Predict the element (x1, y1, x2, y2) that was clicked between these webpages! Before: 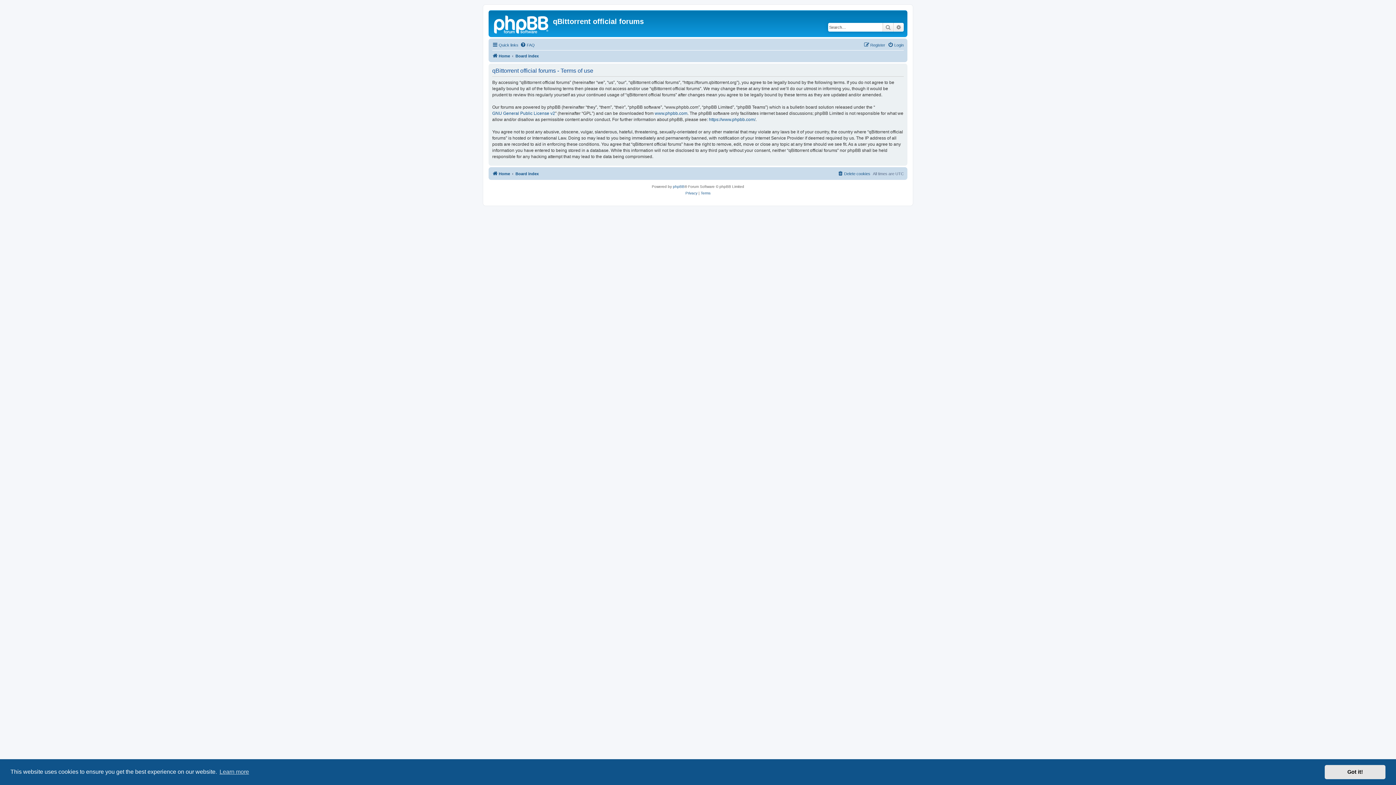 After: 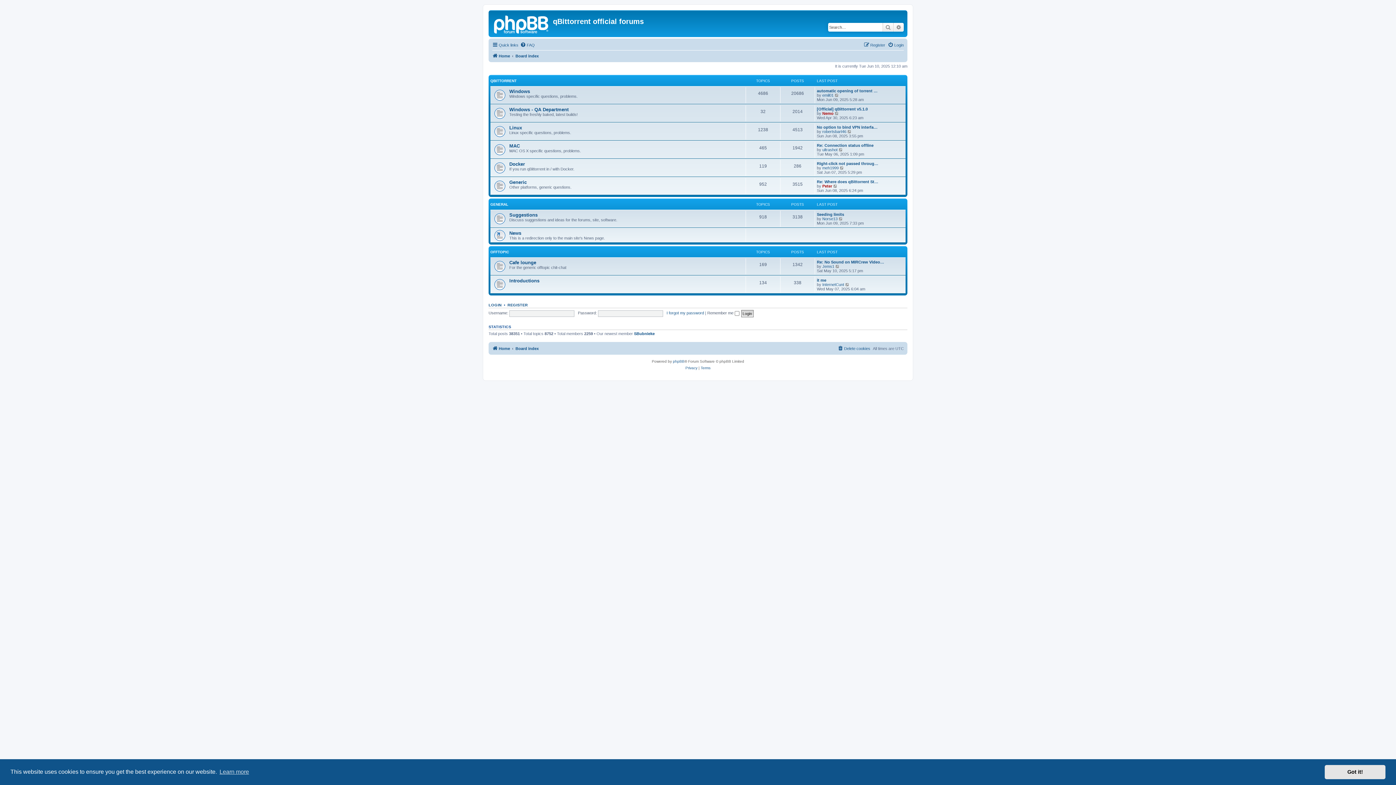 Action: label: Board index bbox: (515, 51, 538, 60)